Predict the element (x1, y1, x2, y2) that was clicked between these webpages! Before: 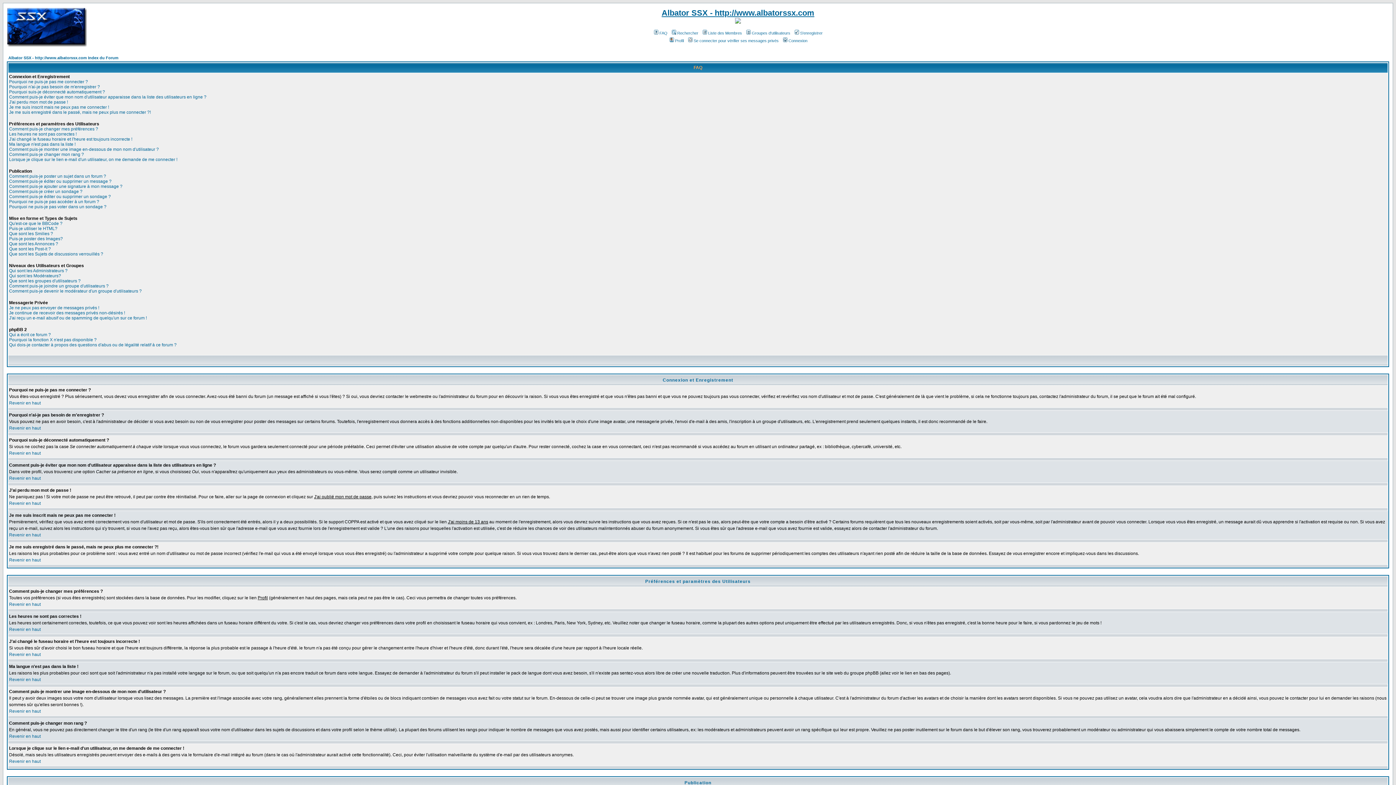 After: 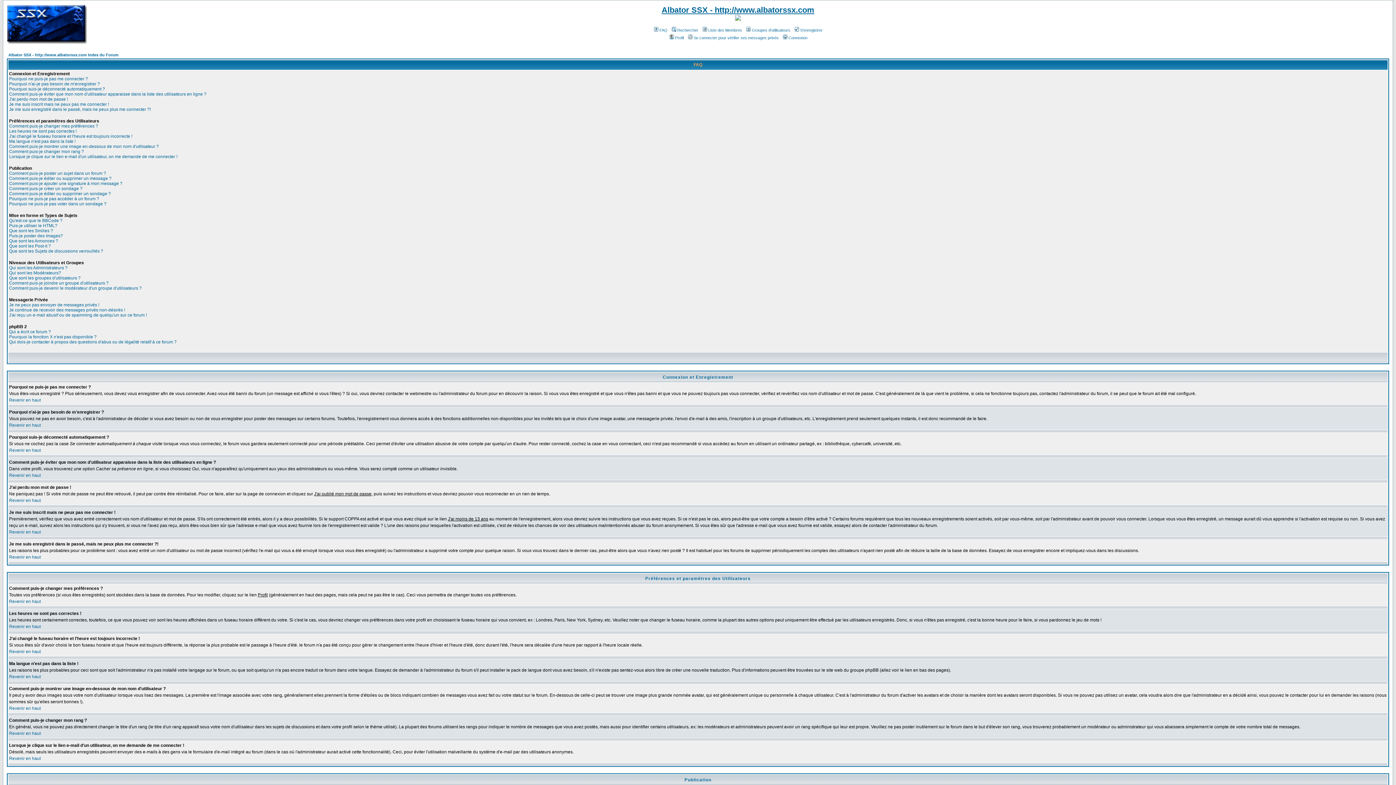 Action: bbox: (9, 652, 40, 657) label: Revenir en haut